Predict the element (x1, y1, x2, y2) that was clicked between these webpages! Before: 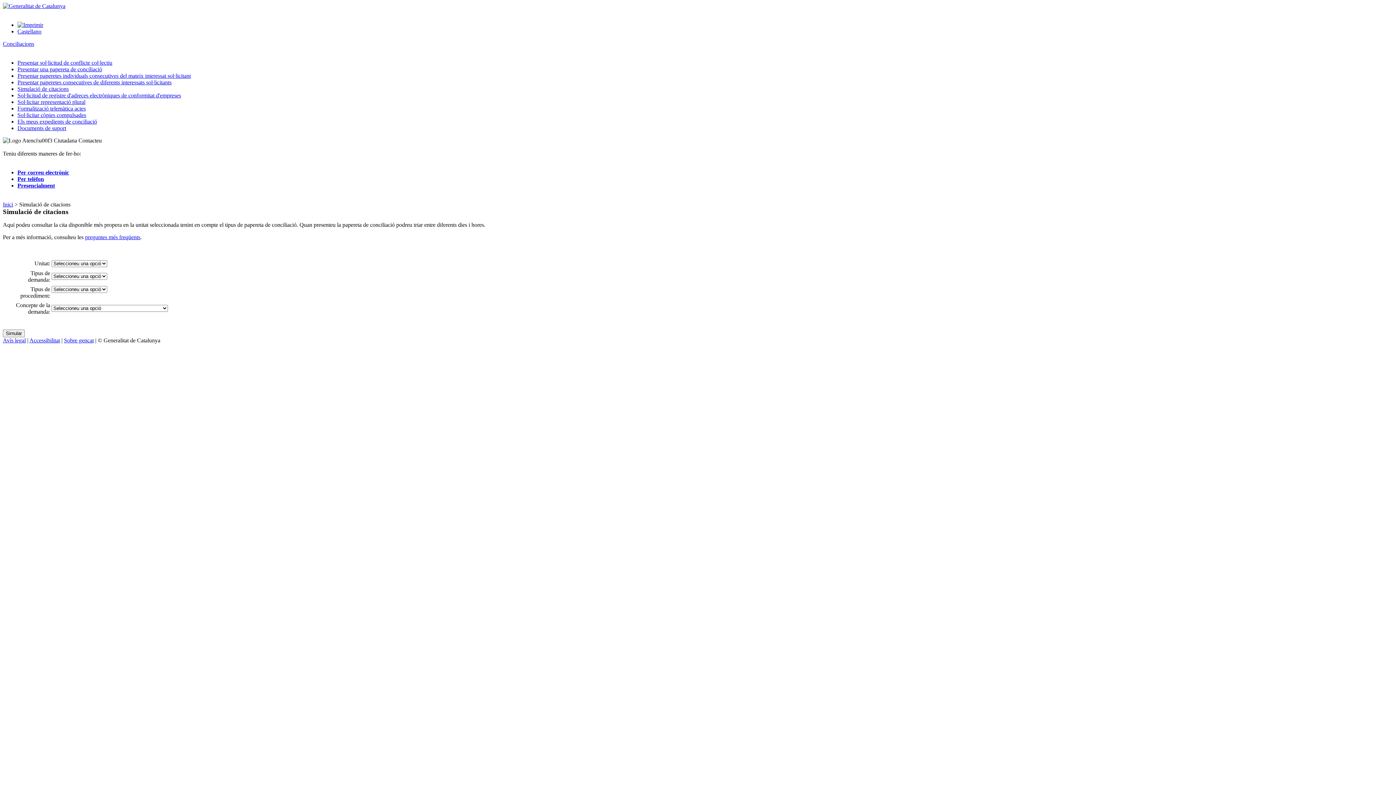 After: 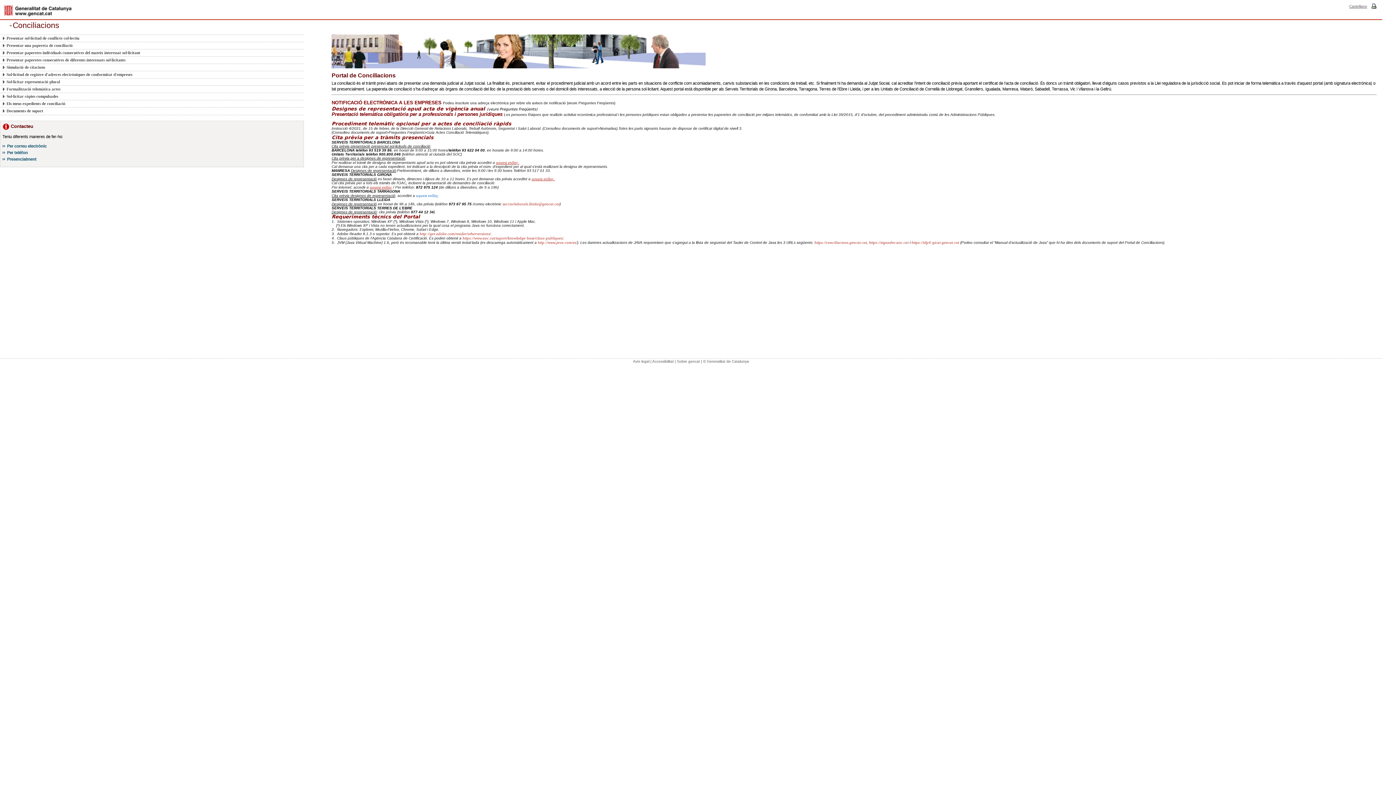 Action: label: Conciliacions bbox: (2, 40, 34, 46)